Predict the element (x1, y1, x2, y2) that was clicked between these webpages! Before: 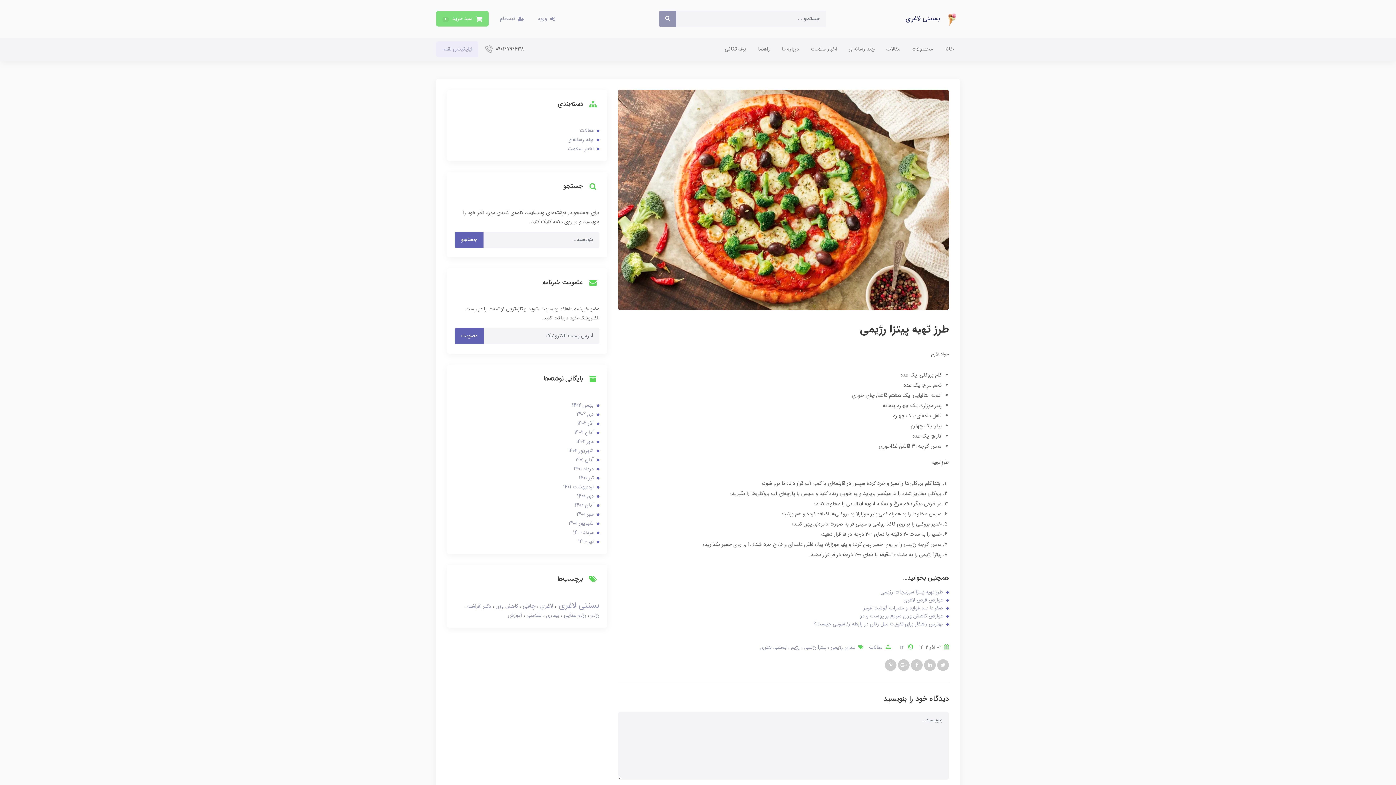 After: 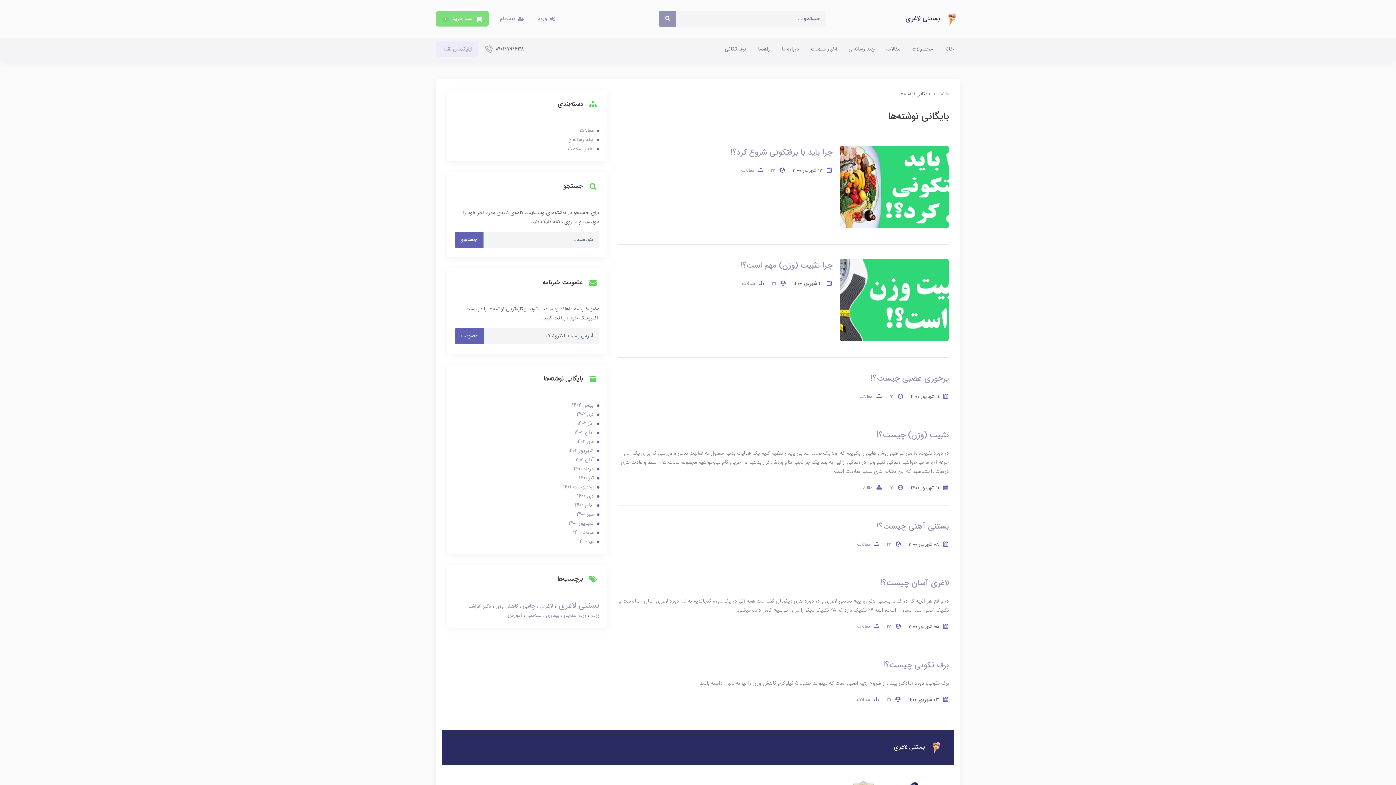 Action: bbox: (568, 519, 593, 527) label: شهریور 1400